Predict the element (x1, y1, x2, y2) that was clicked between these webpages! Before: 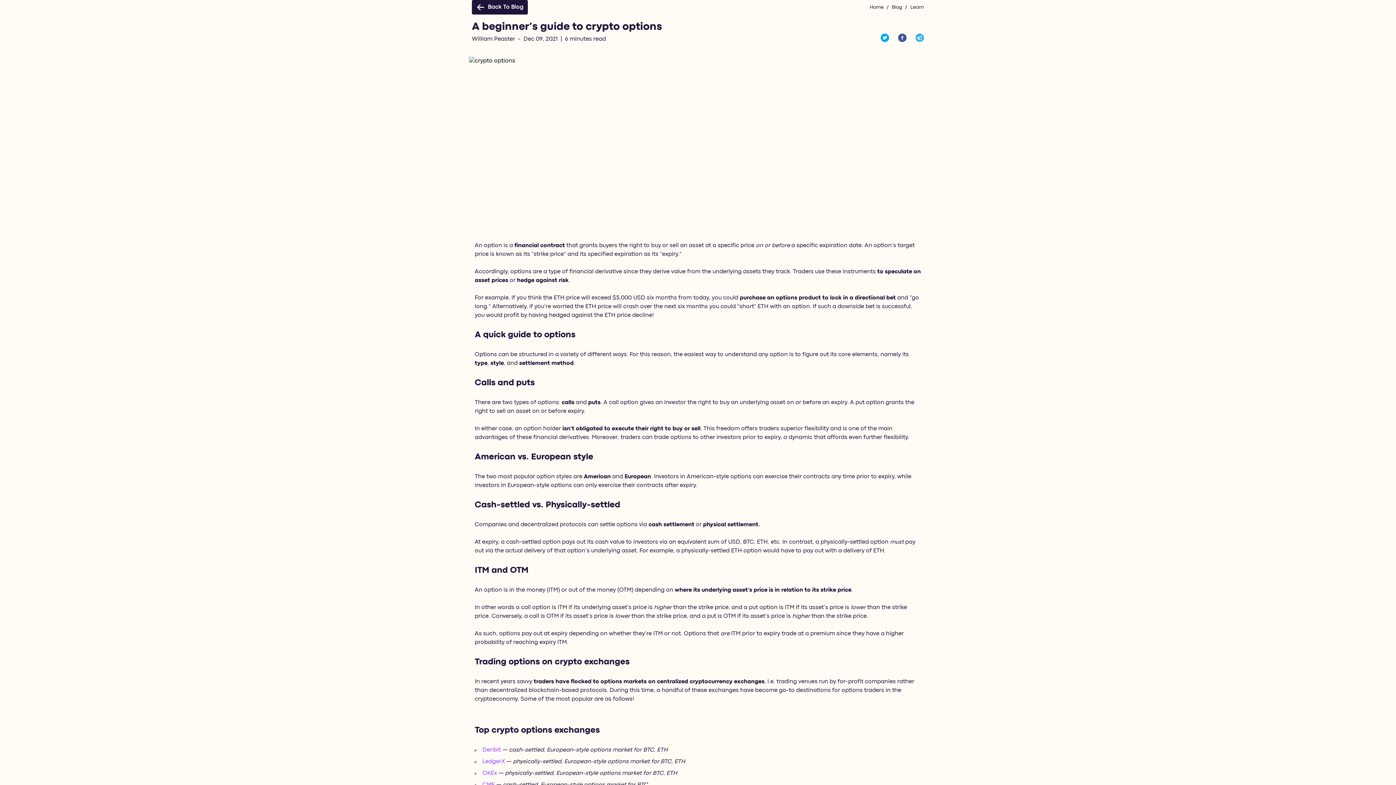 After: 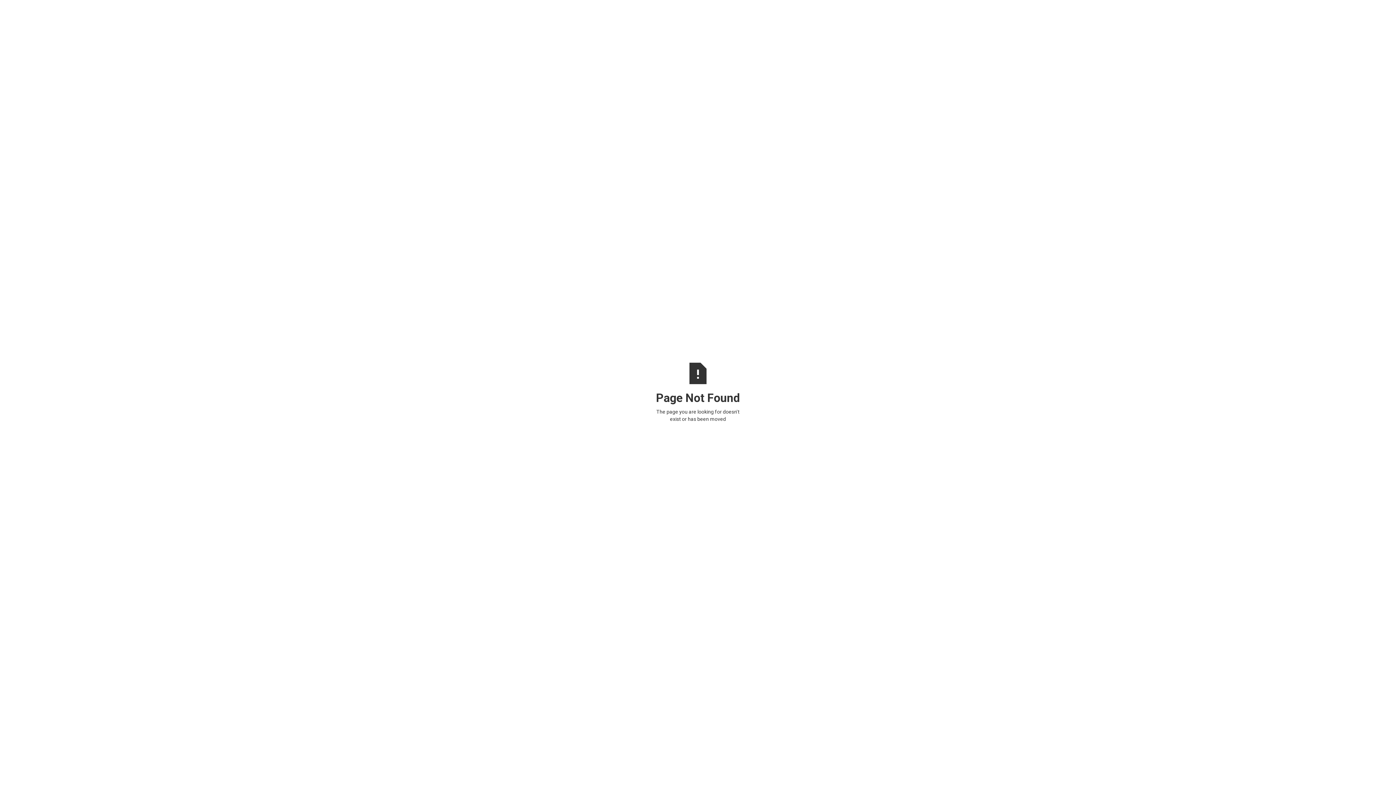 Action: bbox: (482, 759, 505, 764) label: LedgerX